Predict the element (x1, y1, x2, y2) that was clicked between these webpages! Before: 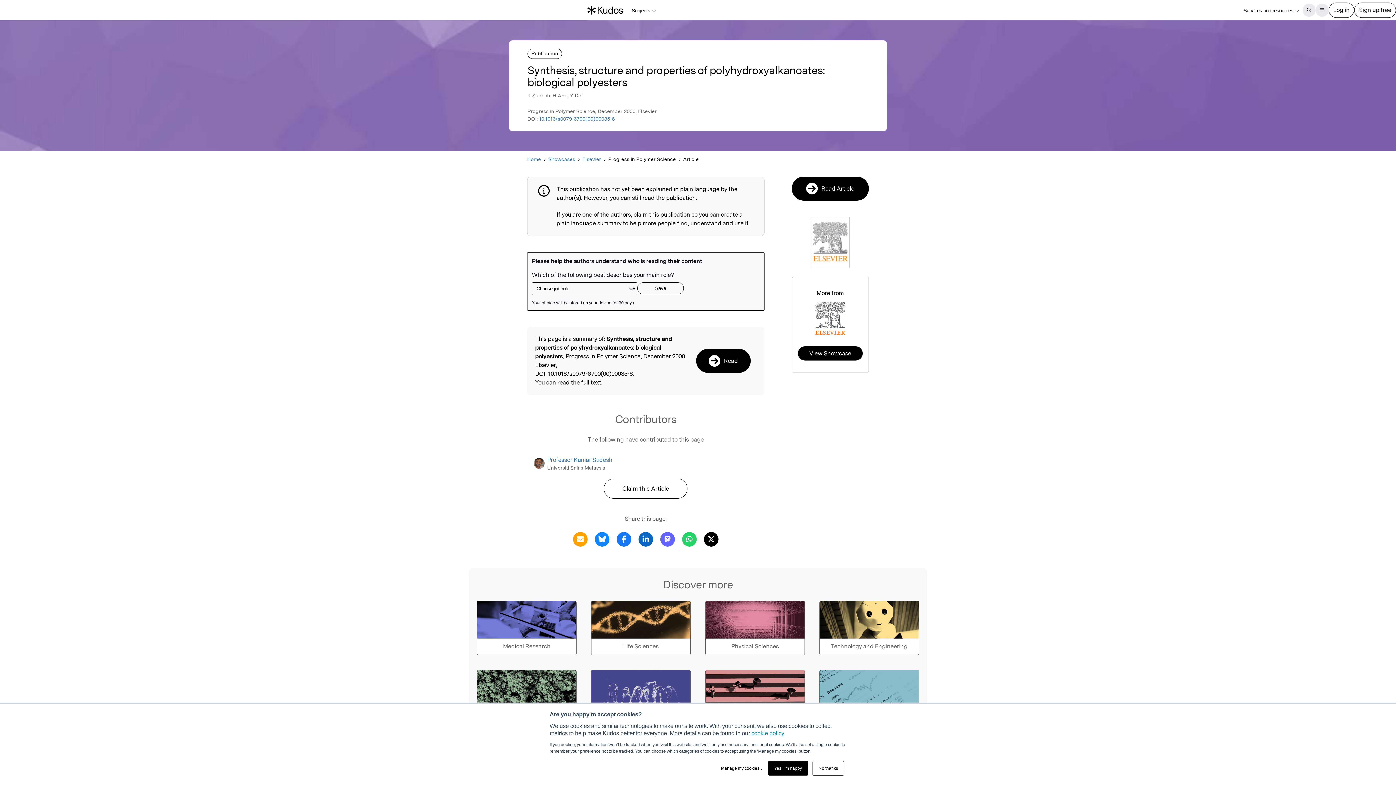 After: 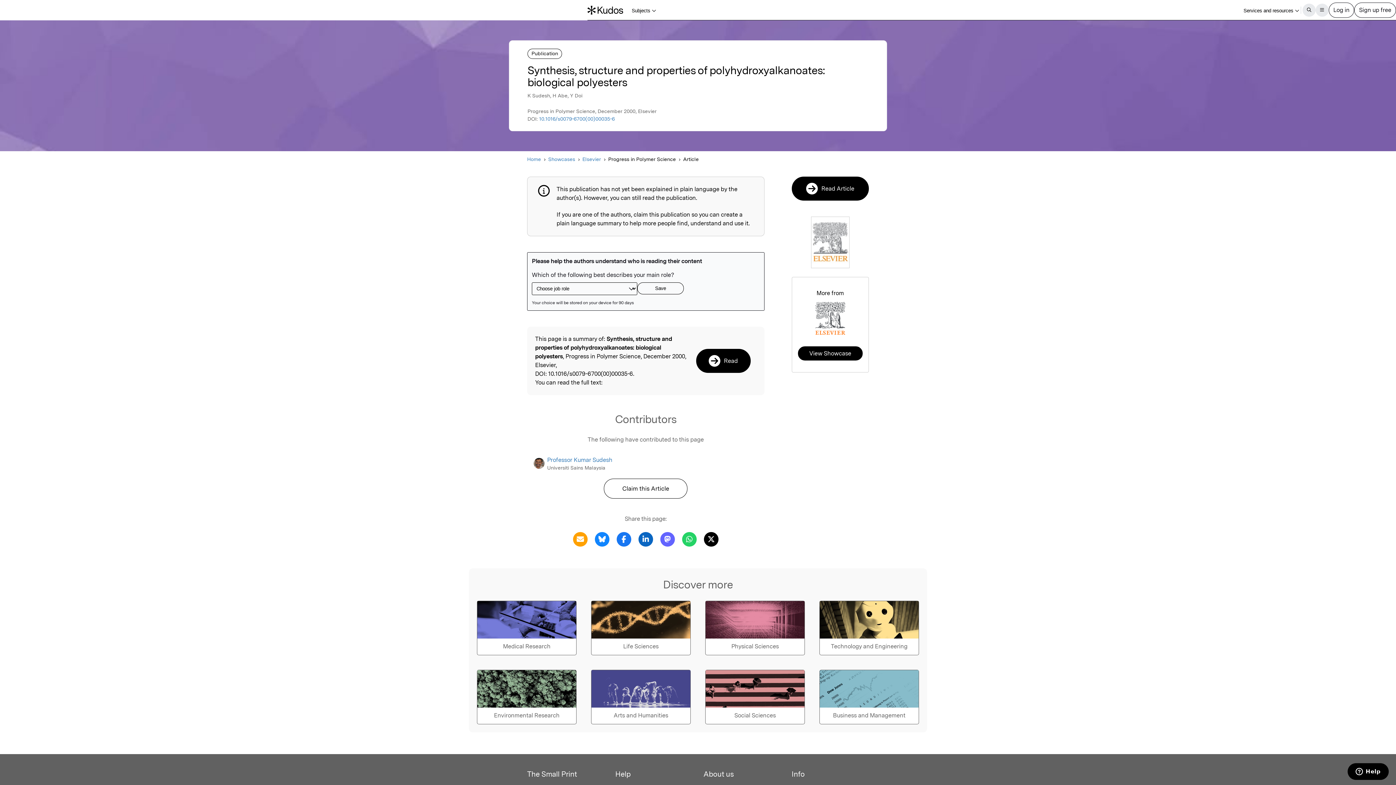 Action: bbox: (812, 761, 844, 776) label: No thanks